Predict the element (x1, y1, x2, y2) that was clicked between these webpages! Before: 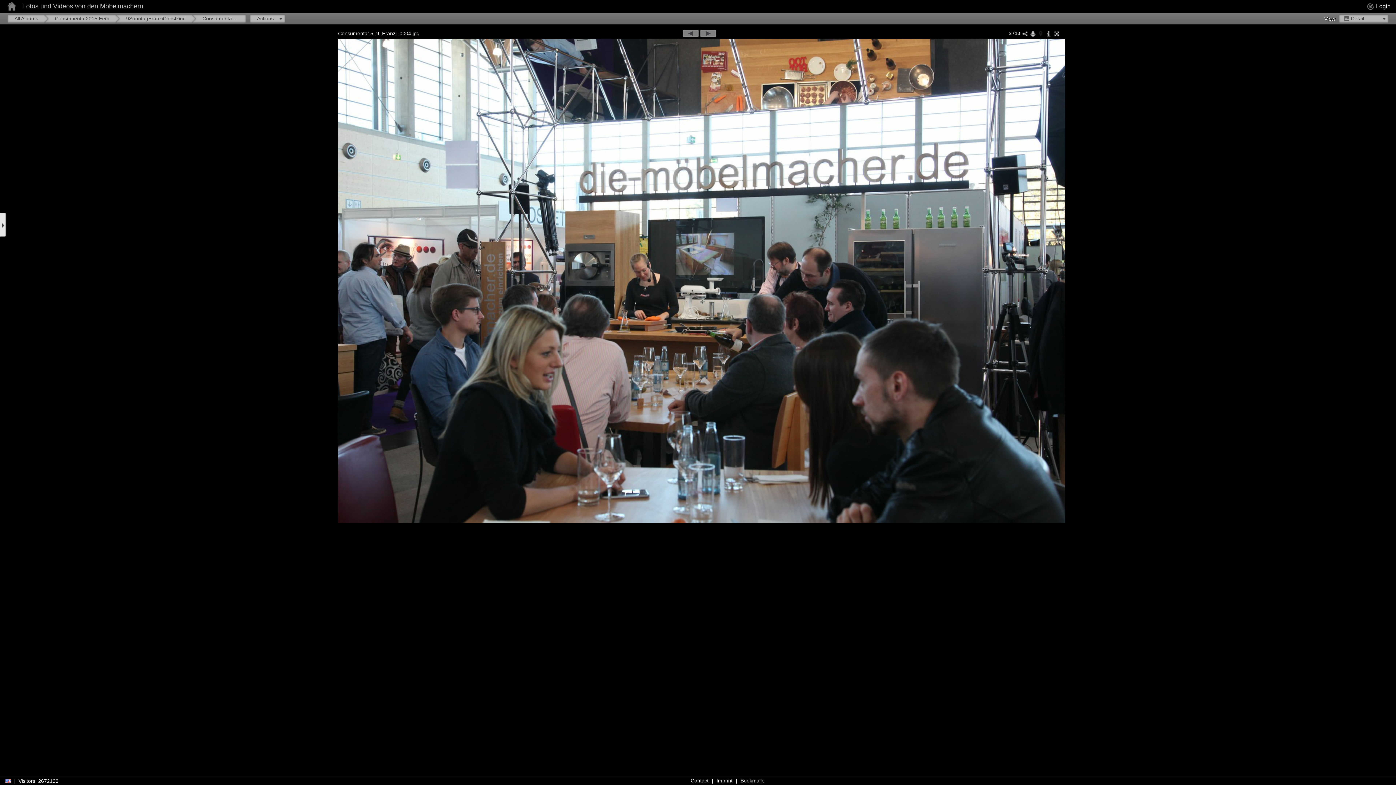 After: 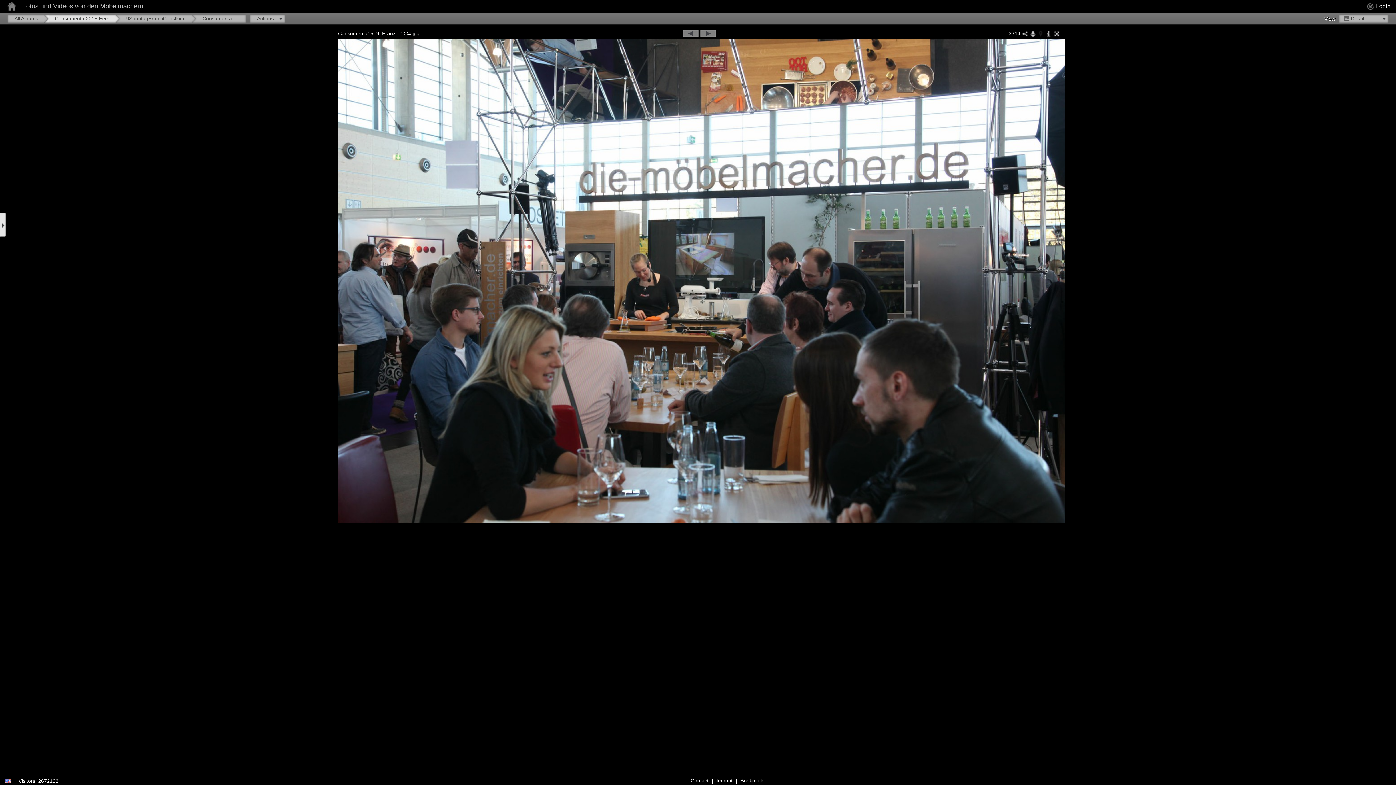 Action: bbox: (44, 18, 115, 24) label: Consumenta 2015 Fem